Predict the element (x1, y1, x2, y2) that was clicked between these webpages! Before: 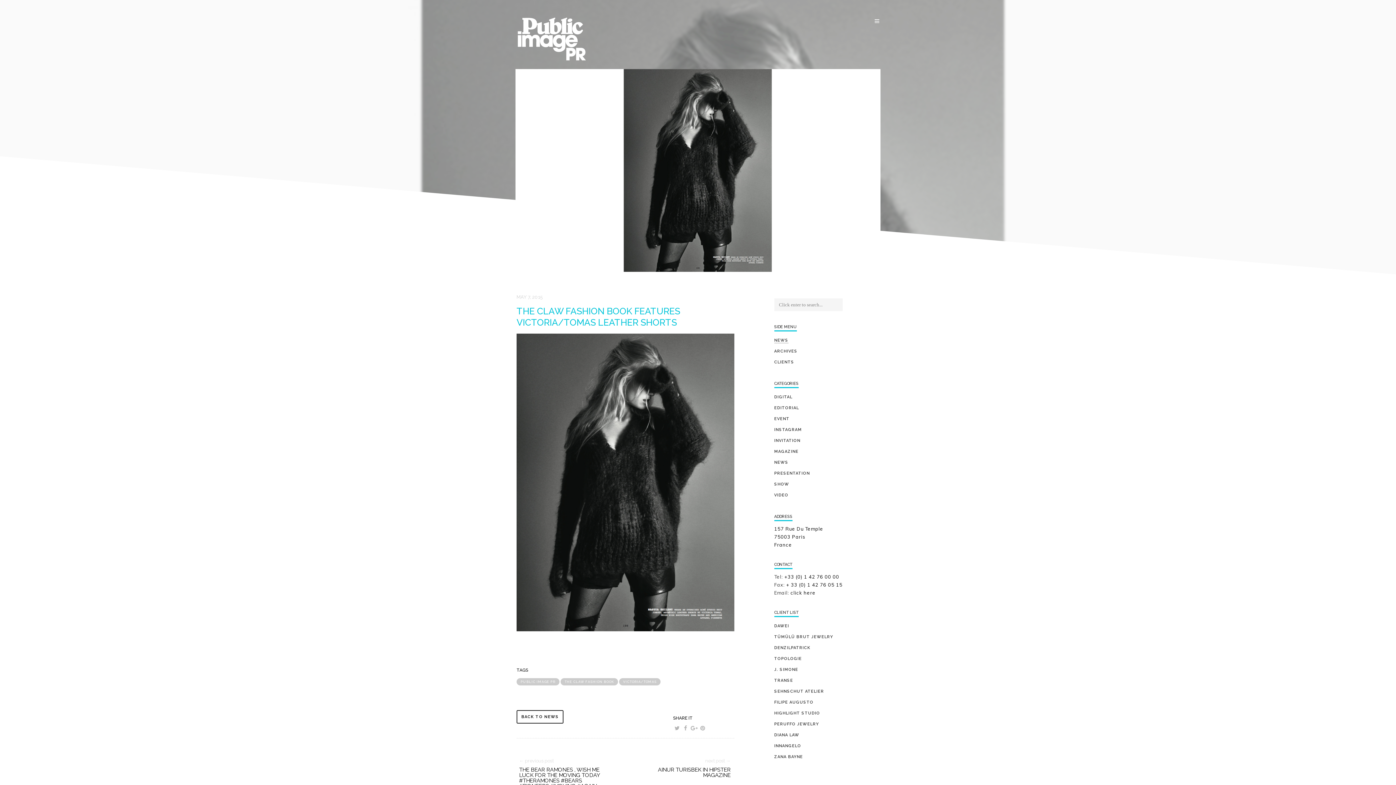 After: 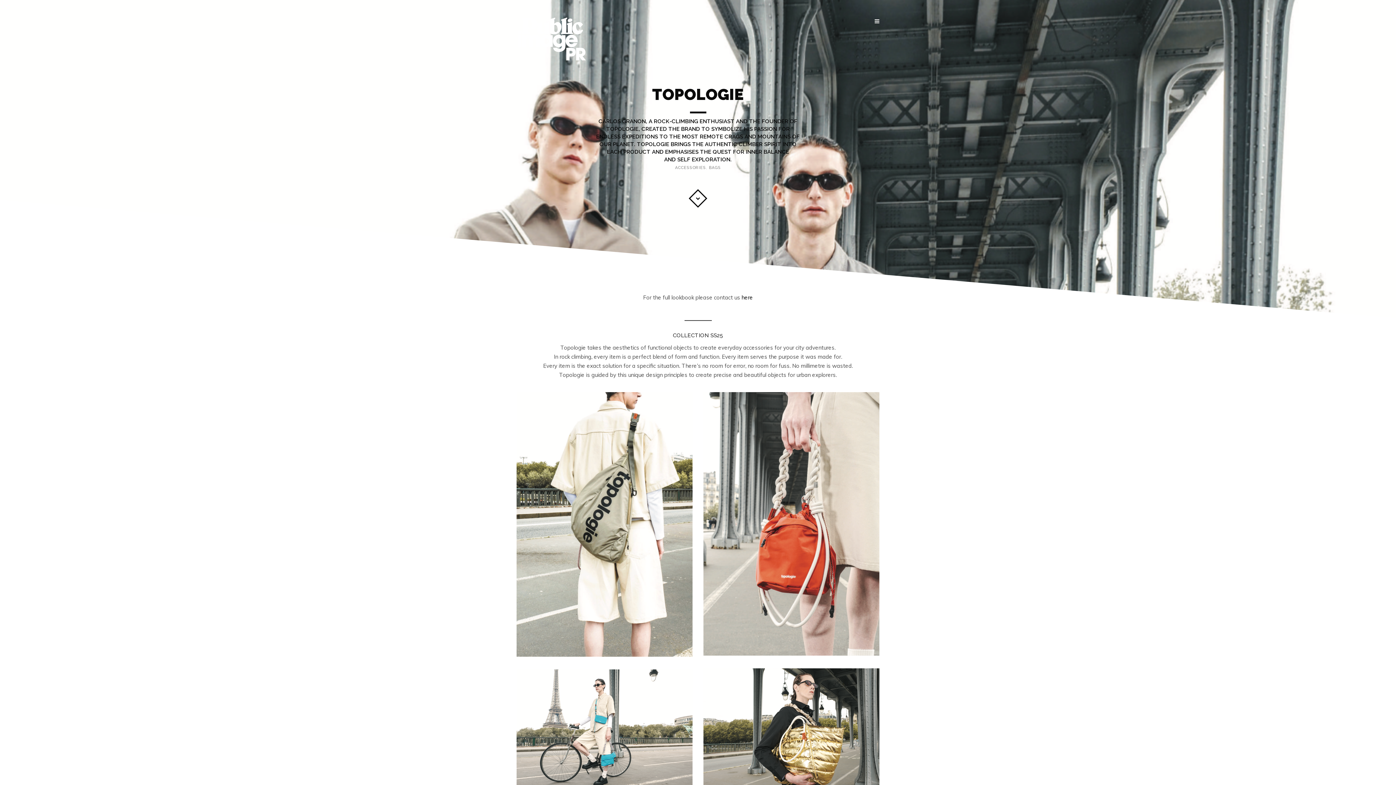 Action: bbox: (774, 656, 802, 661) label: TOPOLOGIE